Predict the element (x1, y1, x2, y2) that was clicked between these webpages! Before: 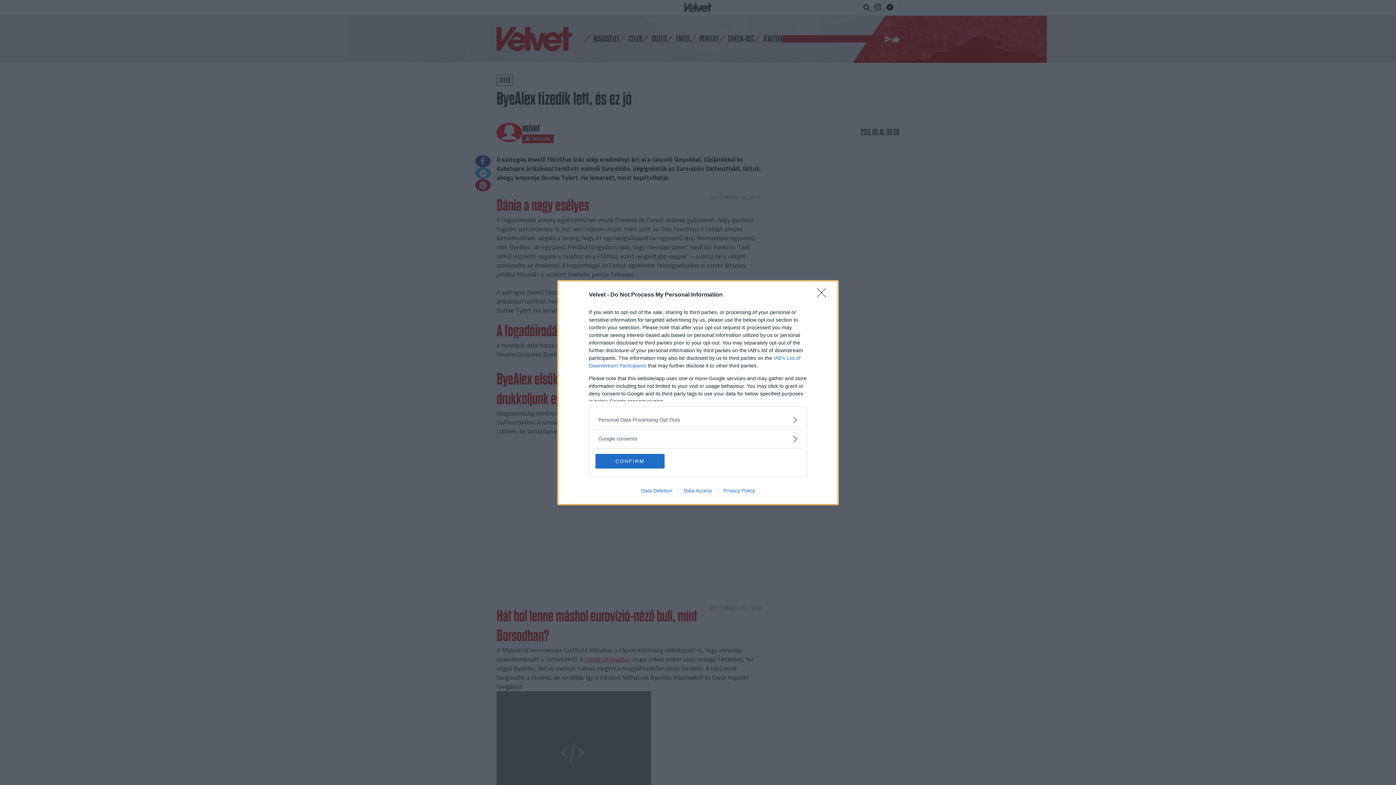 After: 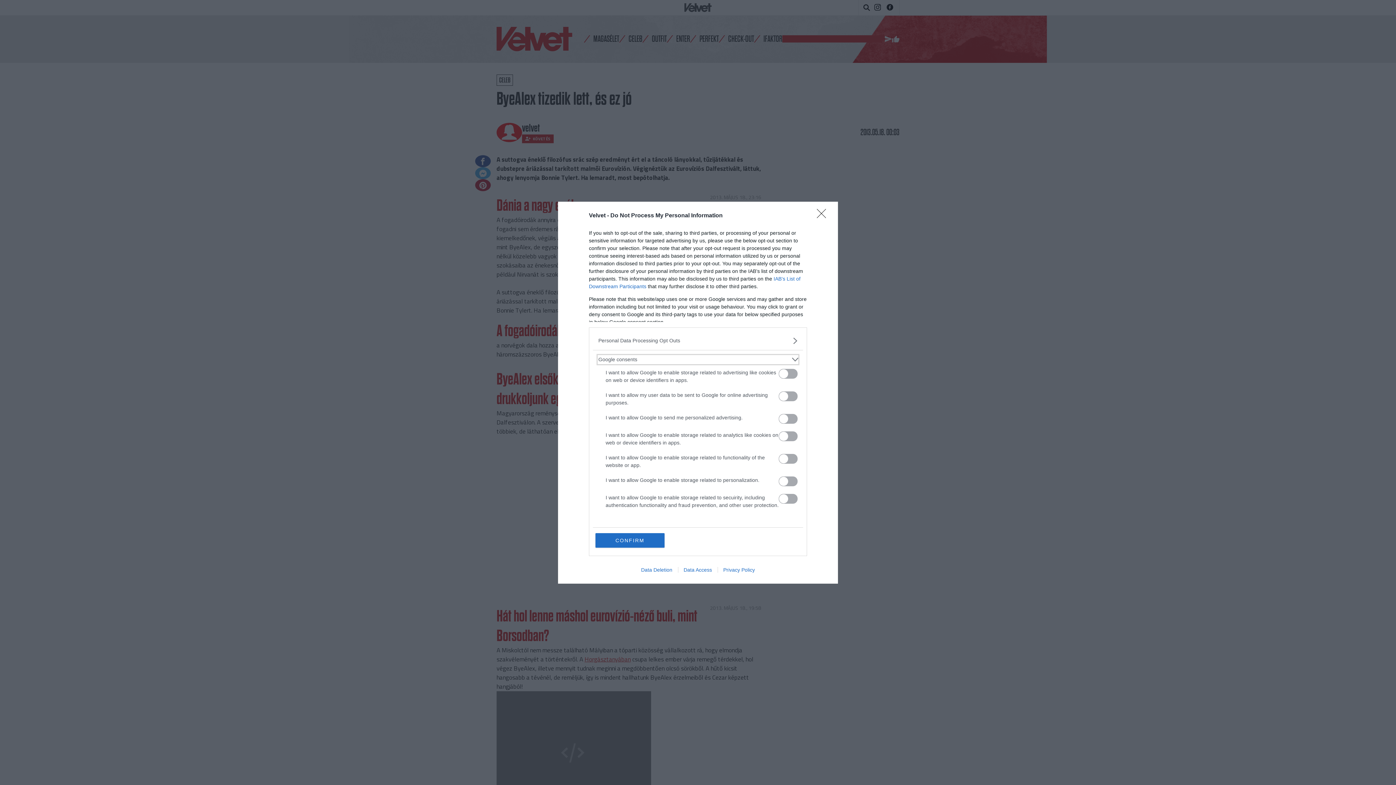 Action: bbox: (598, 435, 797, 442) label: Google consents